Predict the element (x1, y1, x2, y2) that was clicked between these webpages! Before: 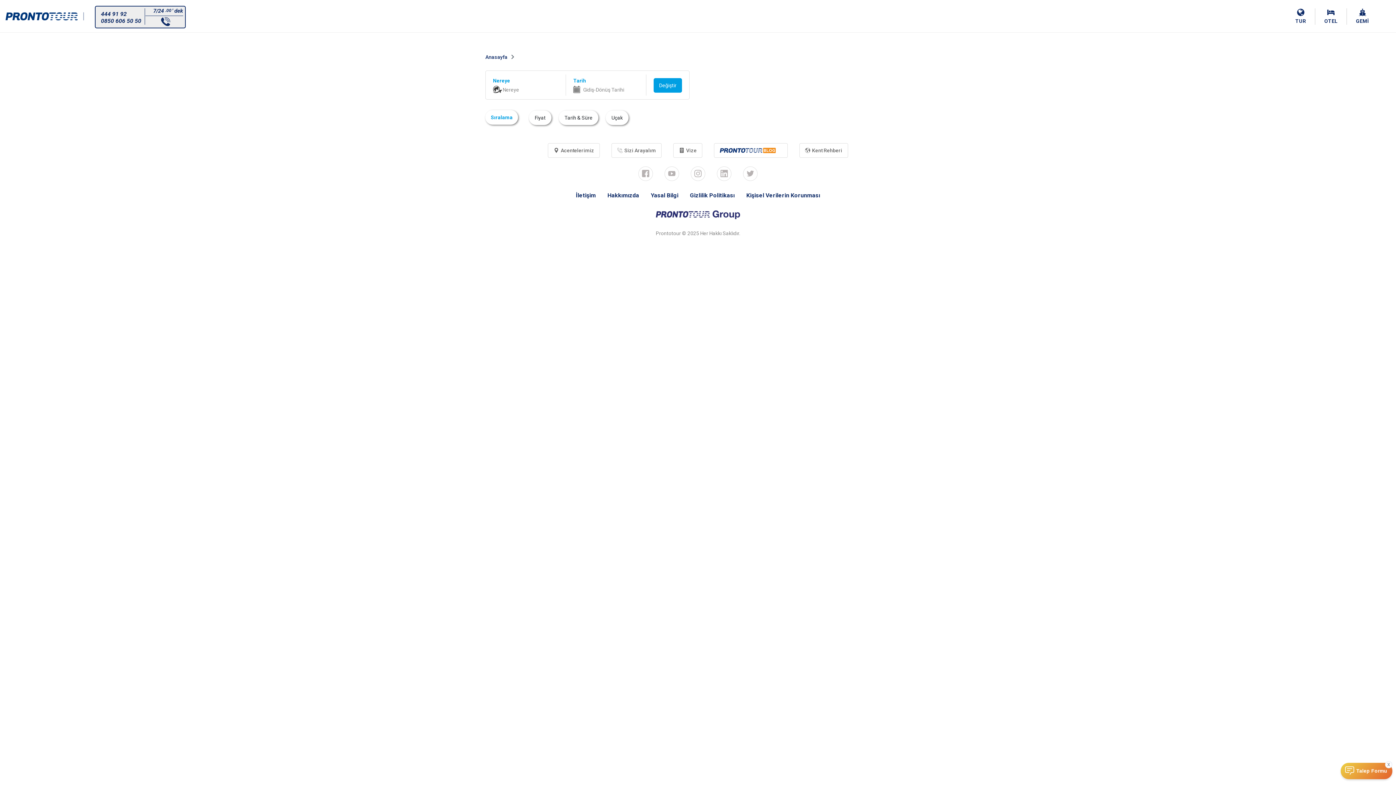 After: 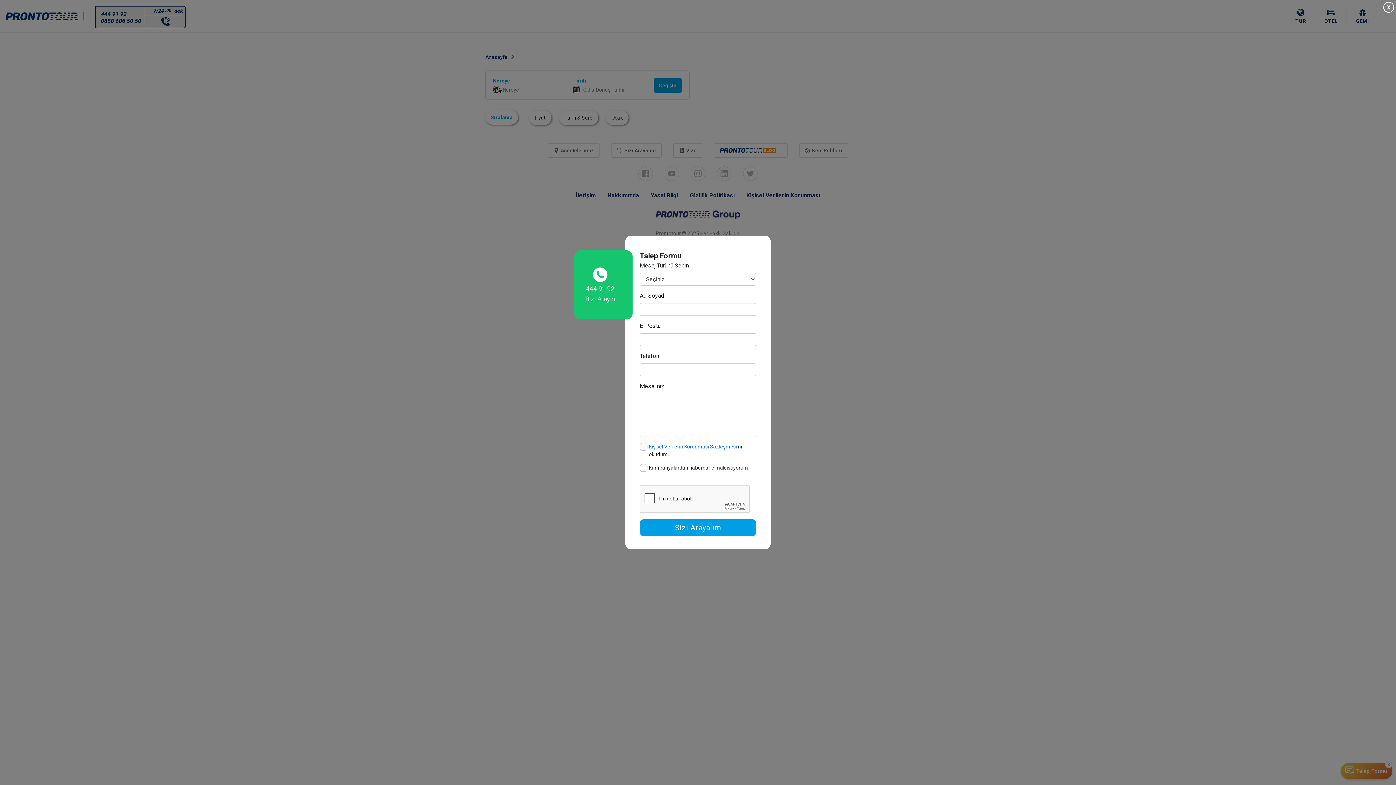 Action: label: Talep Formu bbox: (1356, 766, 1387, 775)